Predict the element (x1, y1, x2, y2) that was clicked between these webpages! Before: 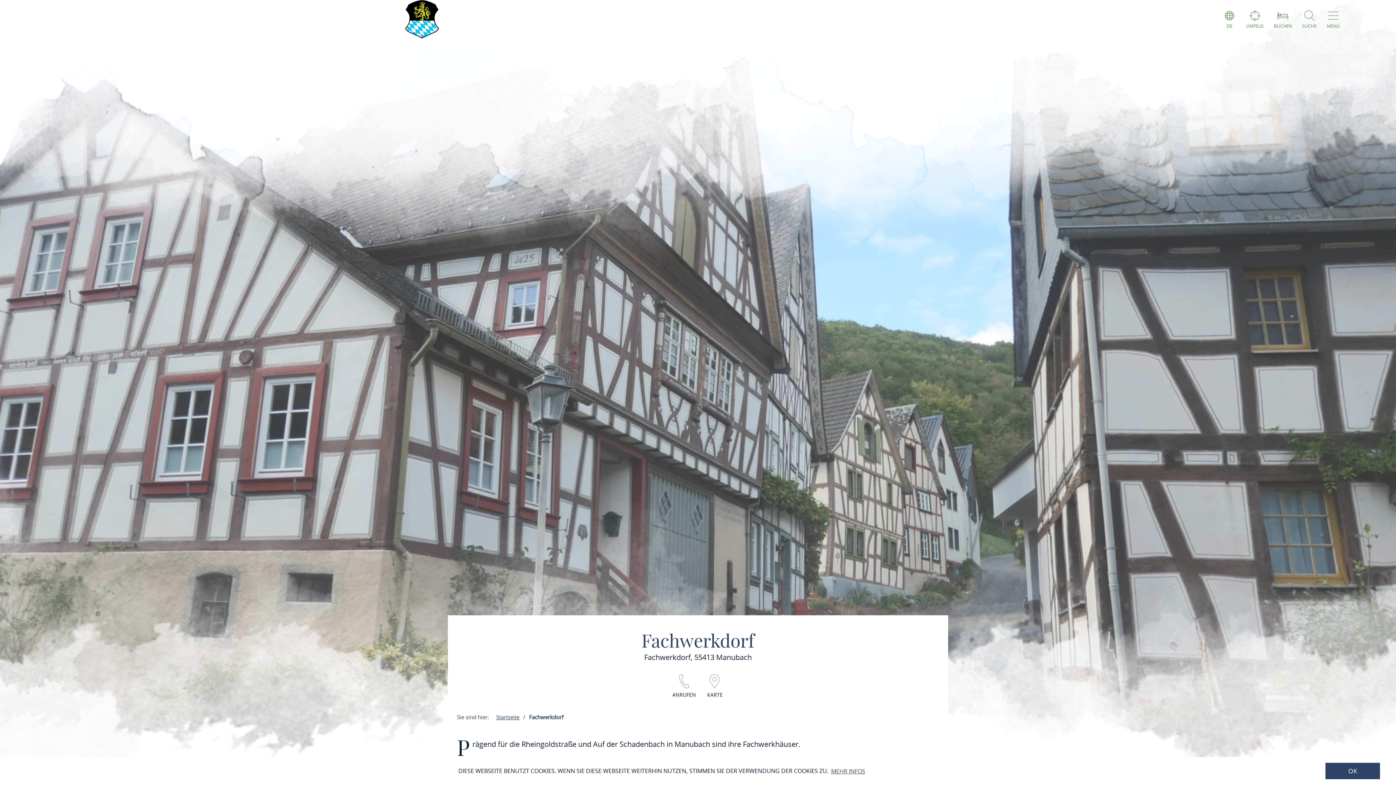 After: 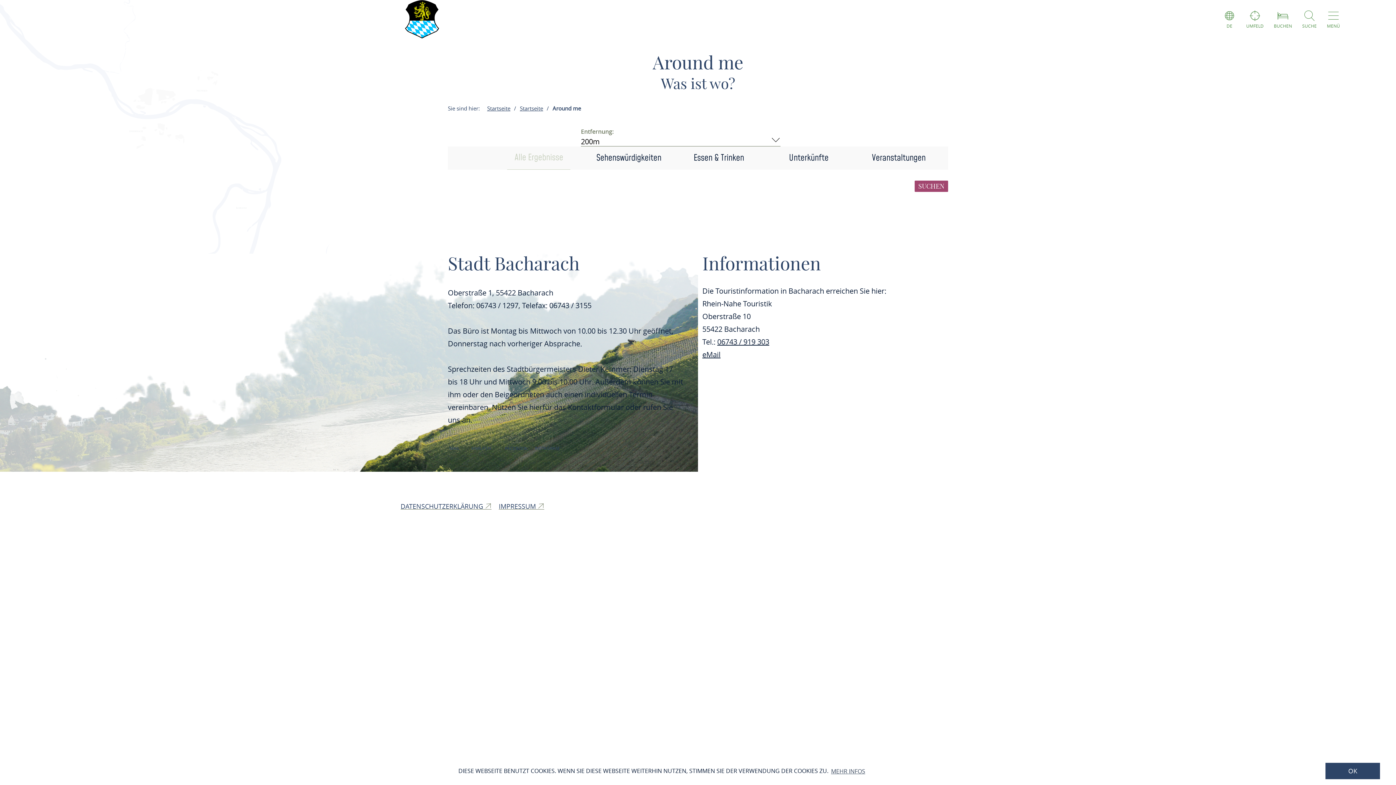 Action: label: UMFELD bbox: (1241, 22, 1269, 28)